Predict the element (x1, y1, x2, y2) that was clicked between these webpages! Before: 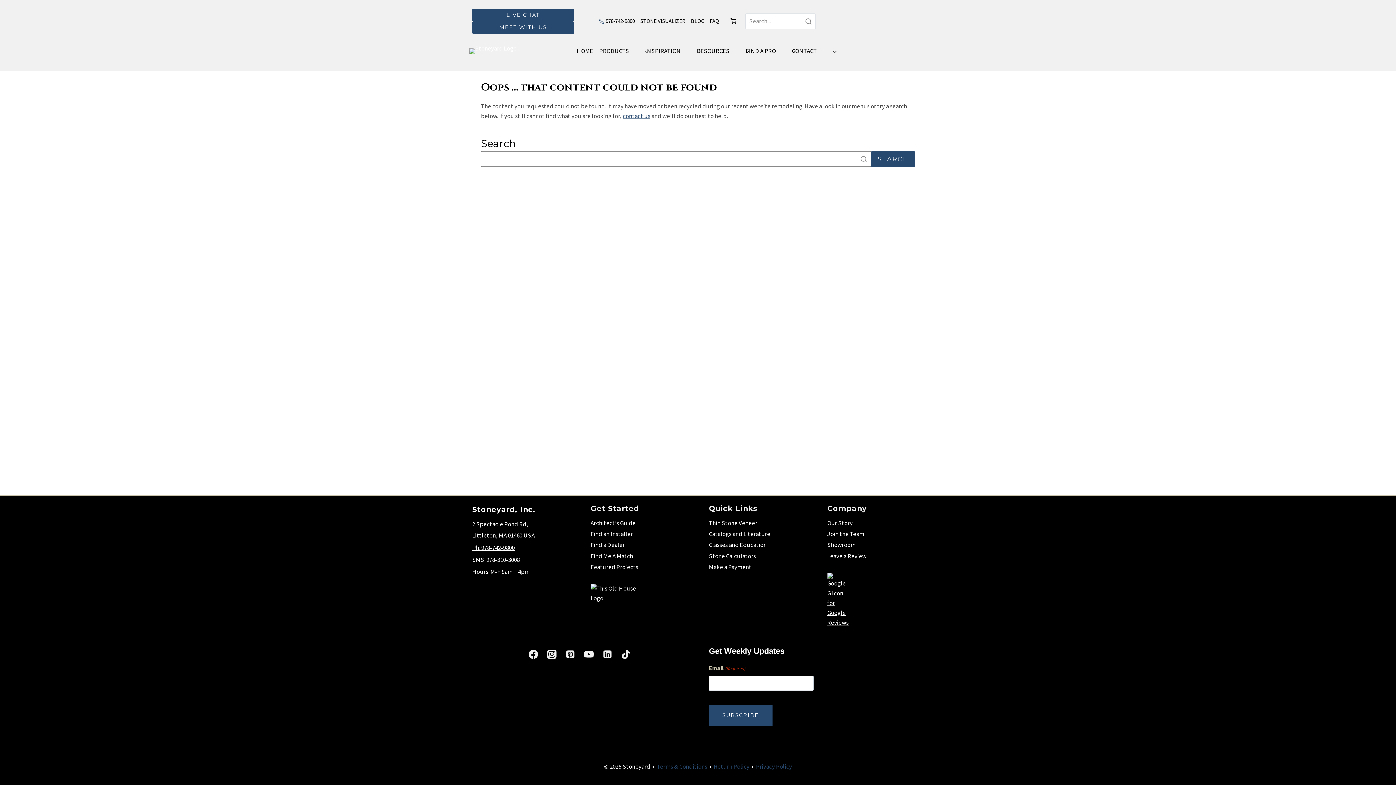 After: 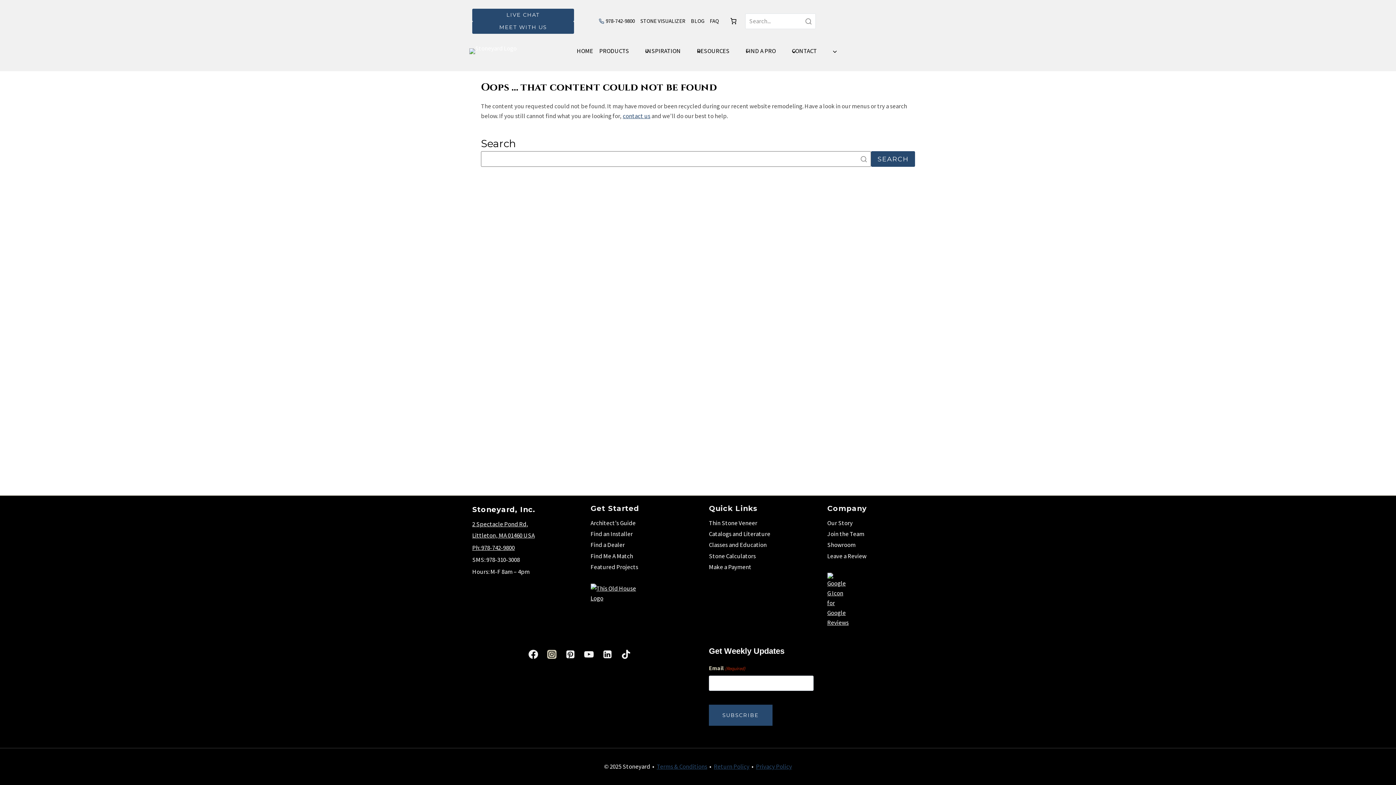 Action: bbox: (542, 645, 561, 664) label: Instagram